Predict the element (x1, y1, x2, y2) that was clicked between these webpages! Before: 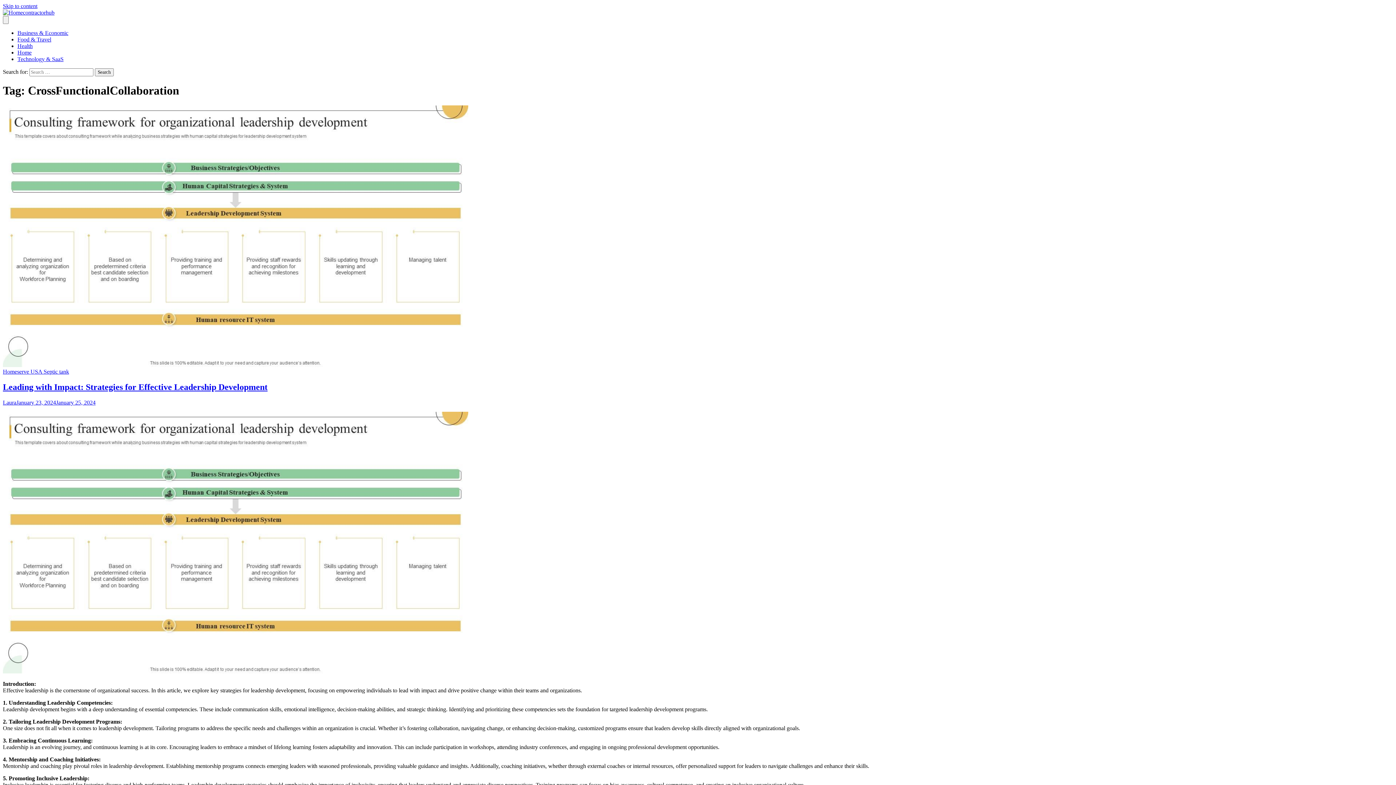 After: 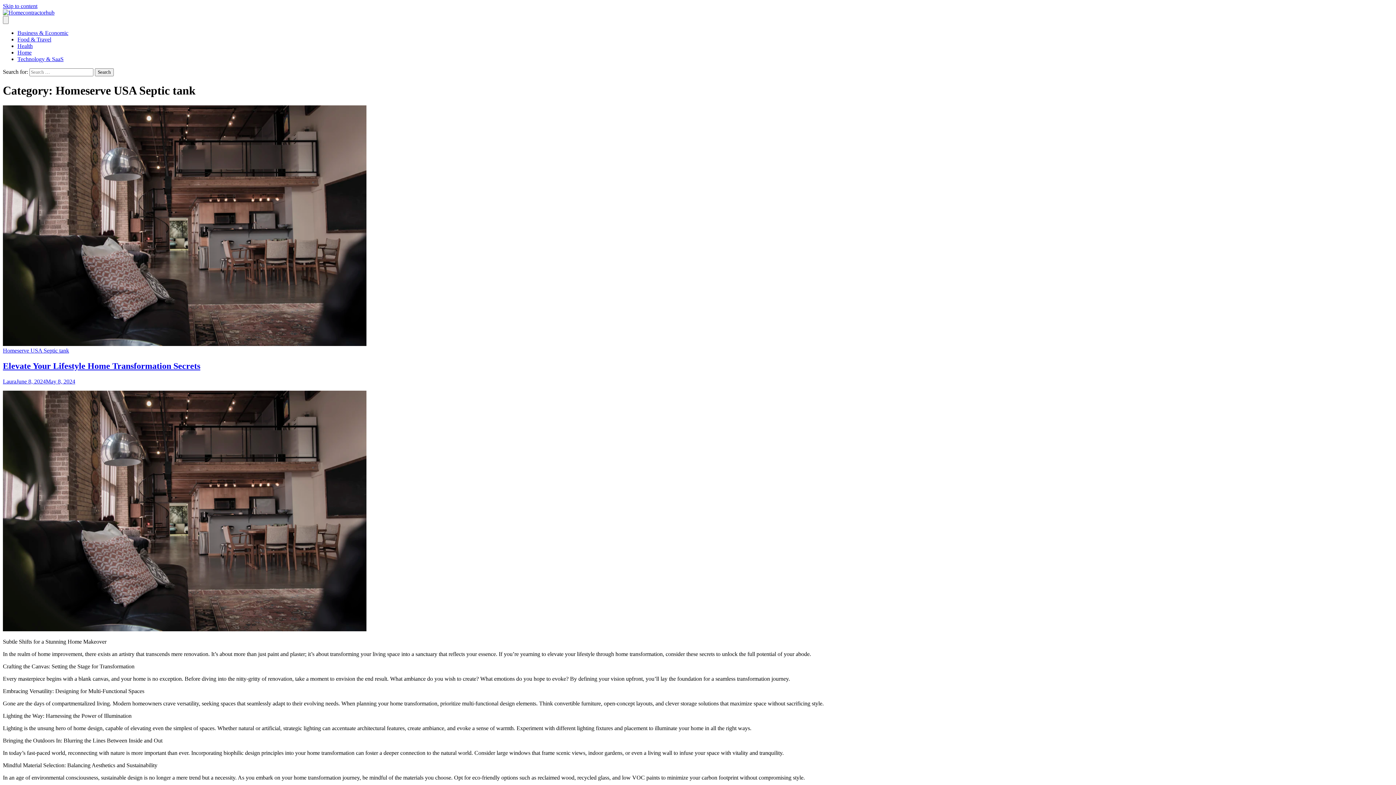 Action: bbox: (2, 368, 69, 374) label: Homeserve USA Septic tank